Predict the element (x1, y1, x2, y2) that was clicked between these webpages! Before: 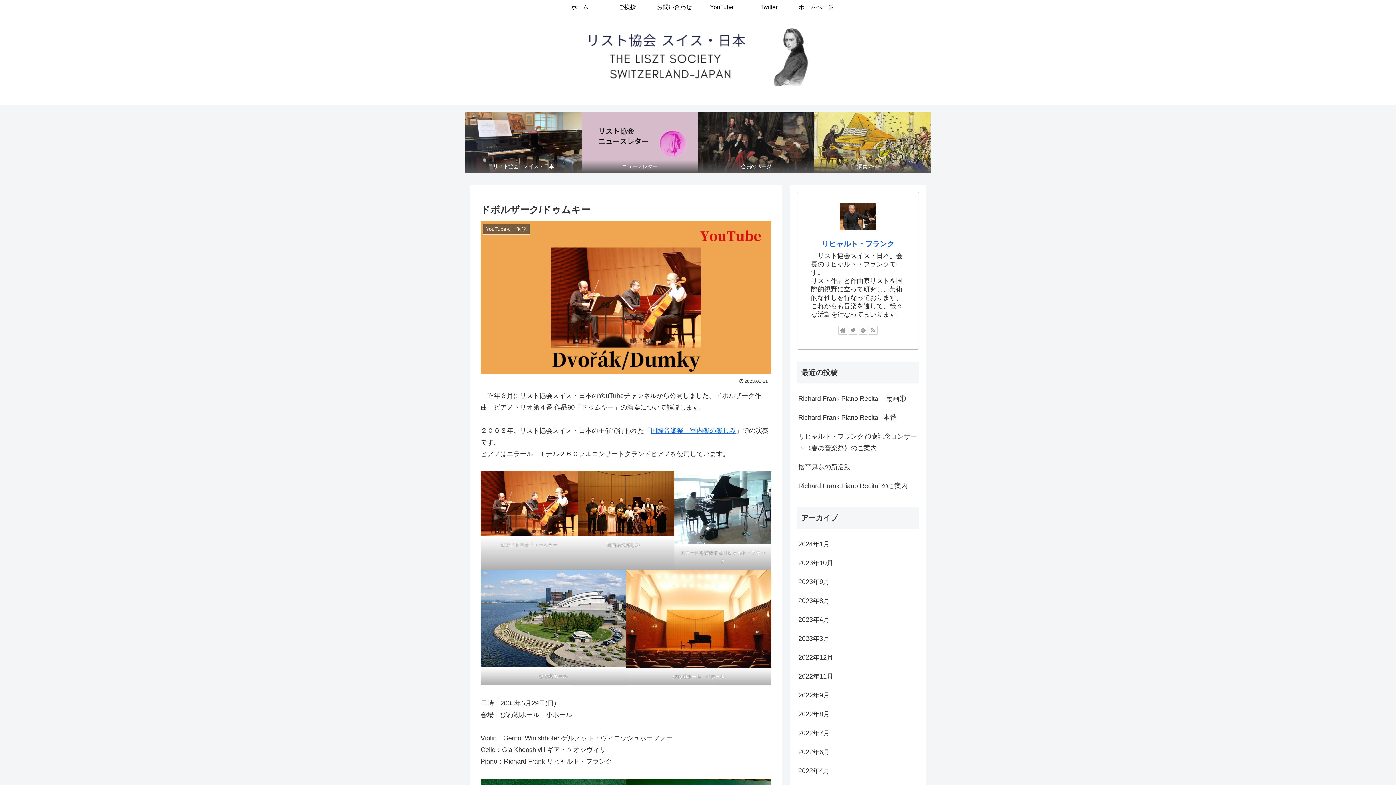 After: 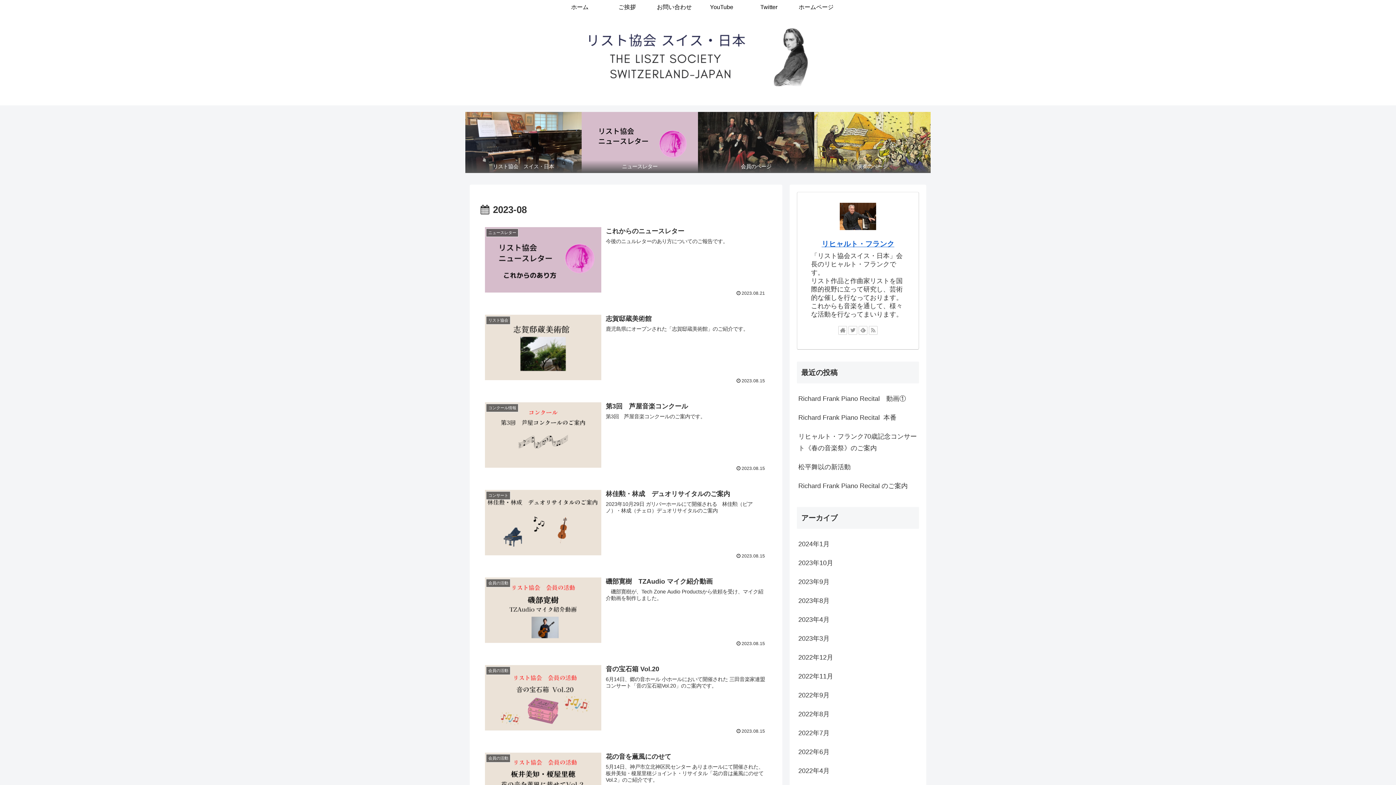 Action: bbox: (797, 591, 919, 610) label: 2023年8月